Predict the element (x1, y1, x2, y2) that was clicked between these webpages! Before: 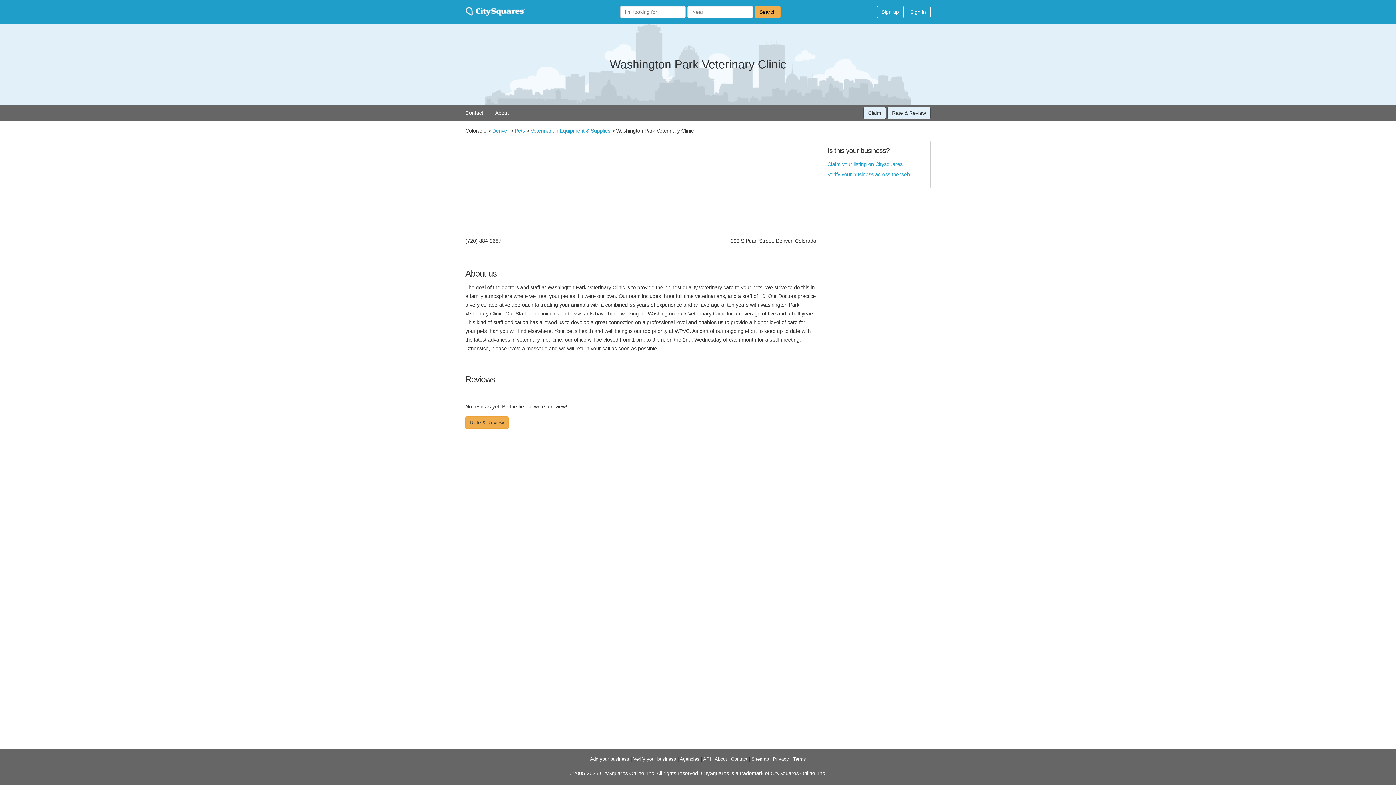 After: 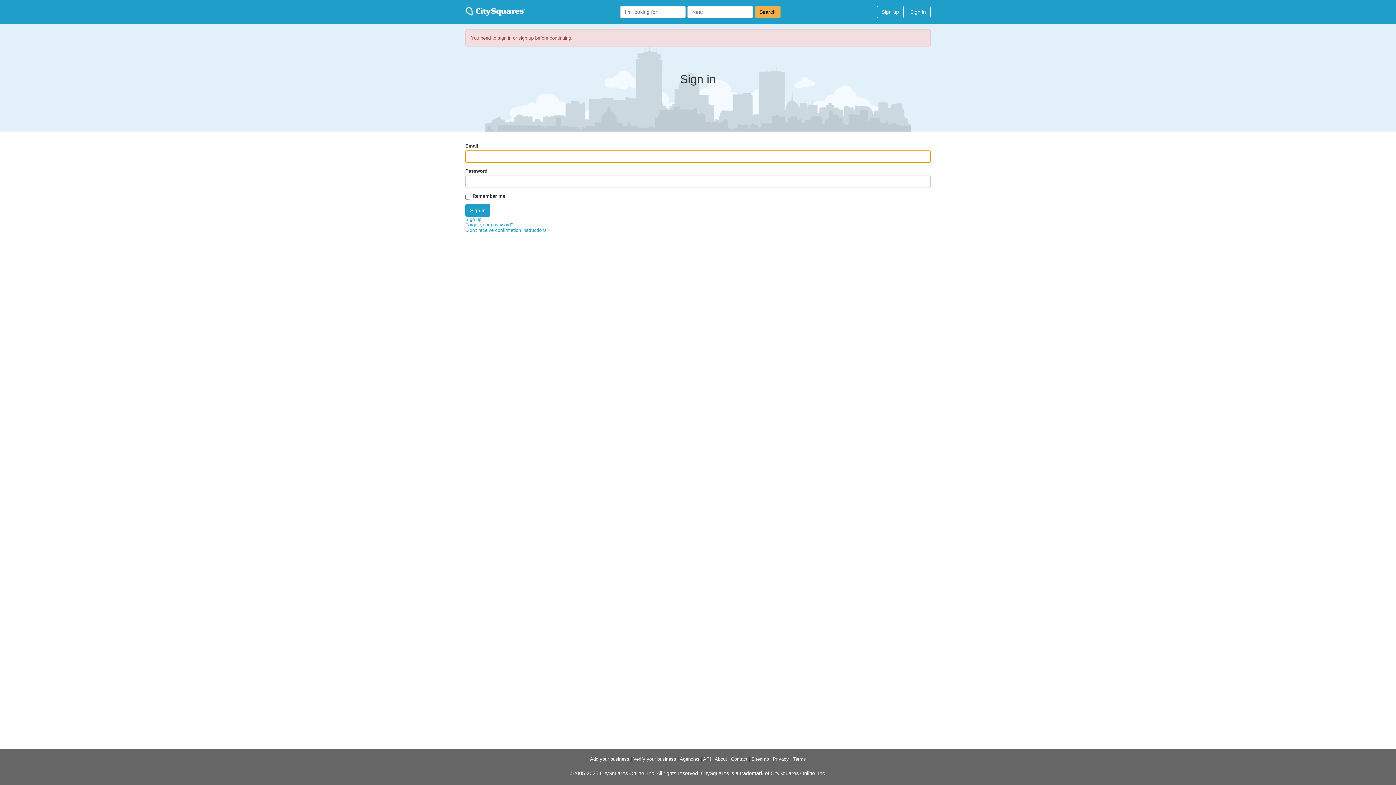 Action: bbox: (827, 161, 902, 167) label: Claim your listing on Citysquares